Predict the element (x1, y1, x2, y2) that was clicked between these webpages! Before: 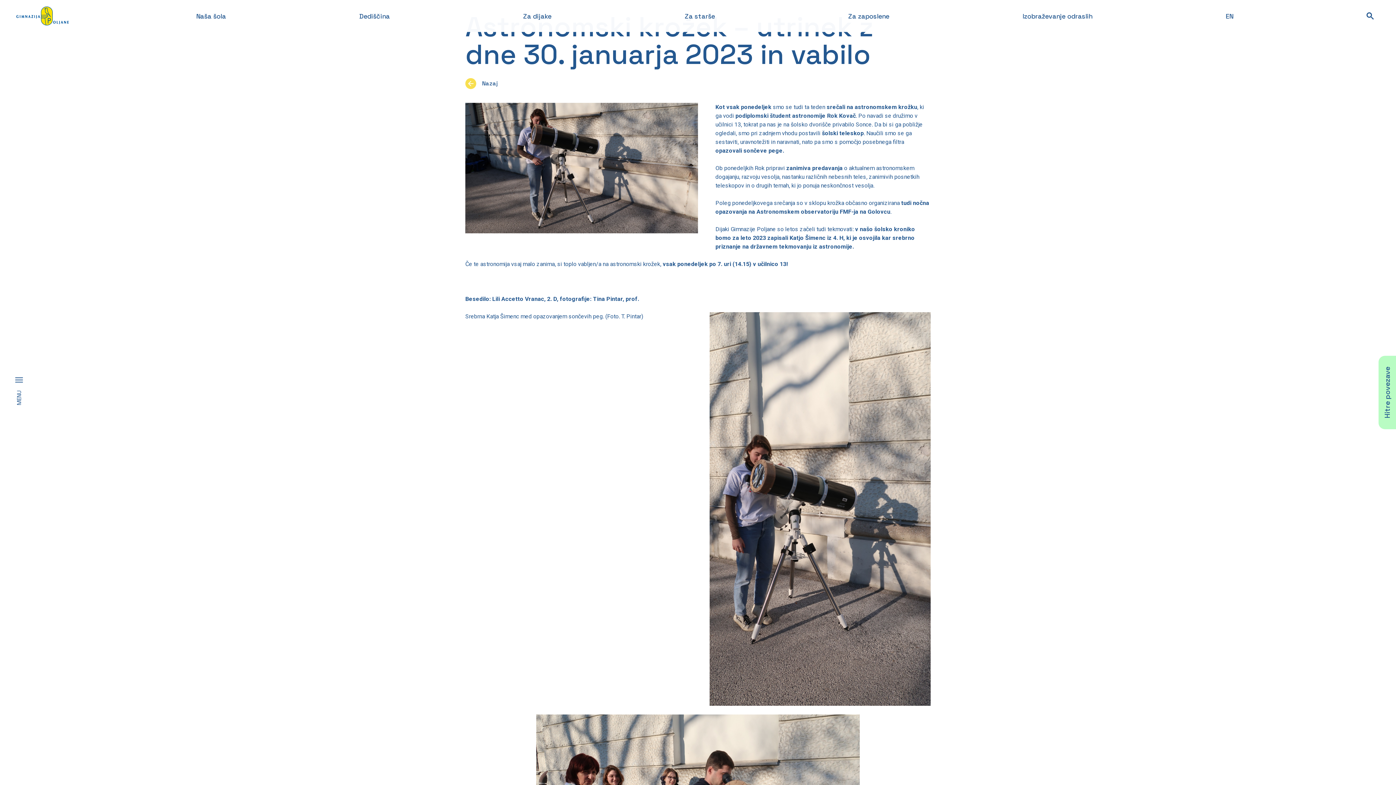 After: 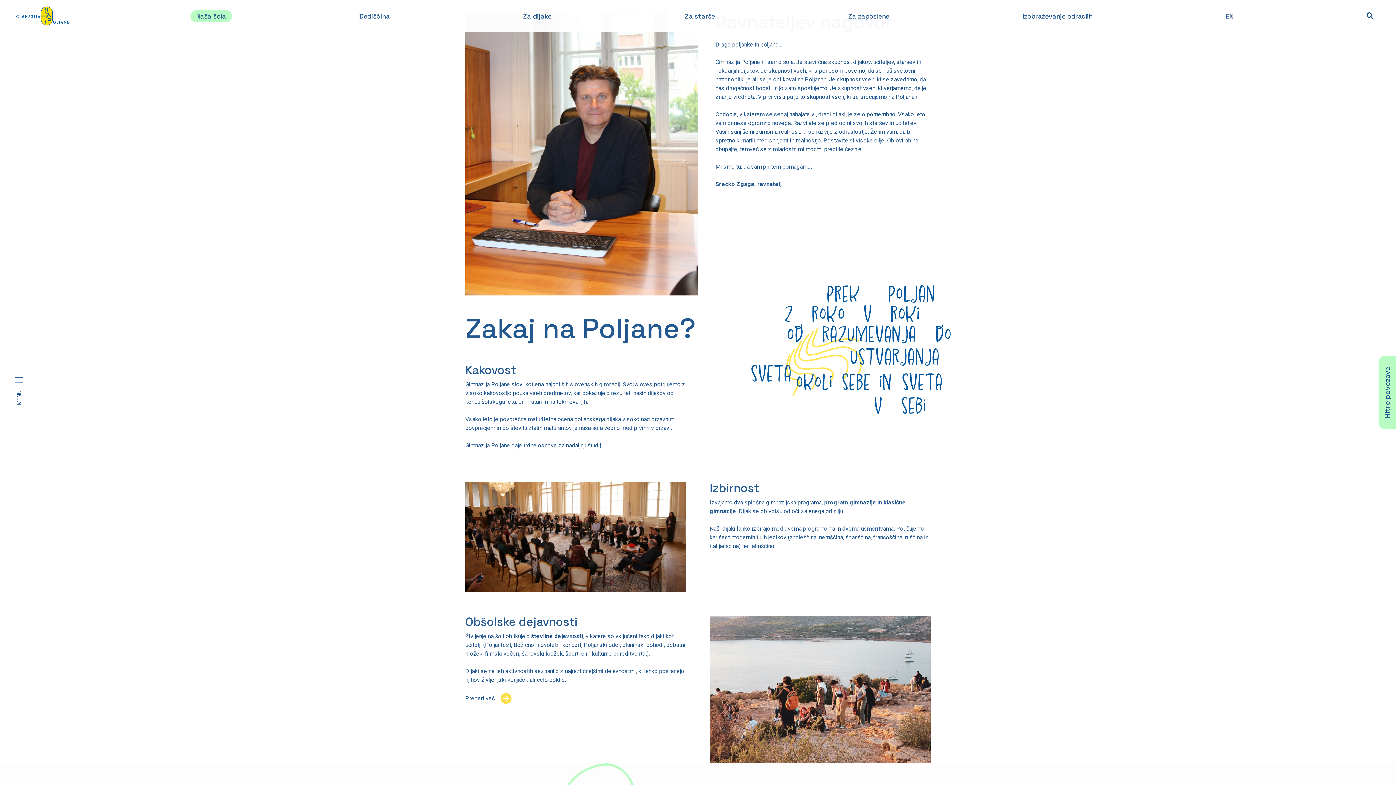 Action: label: Naša šola bbox: (190, 10, 231, 22)